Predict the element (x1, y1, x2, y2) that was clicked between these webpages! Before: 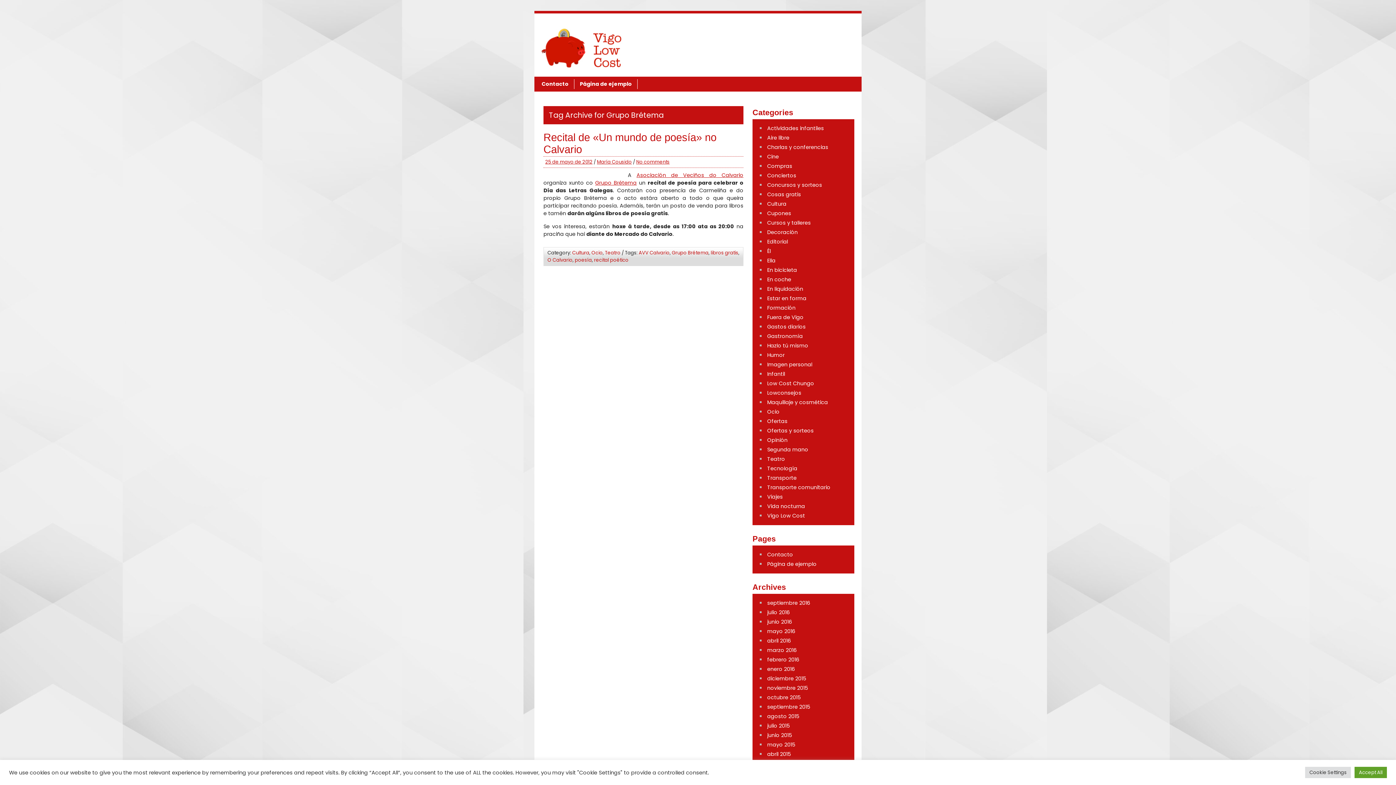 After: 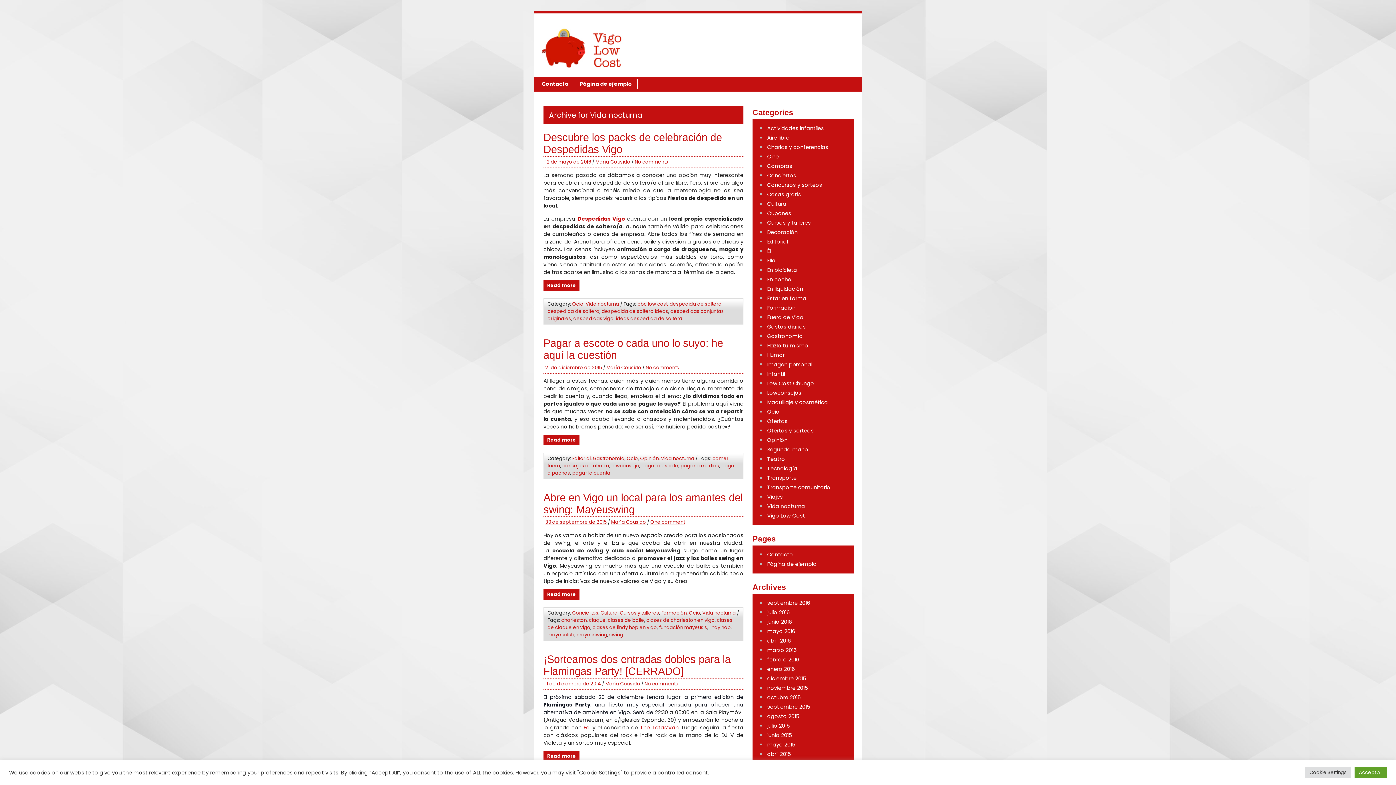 Action: bbox: (767, 502, 805, 510) label: Vida nocturna